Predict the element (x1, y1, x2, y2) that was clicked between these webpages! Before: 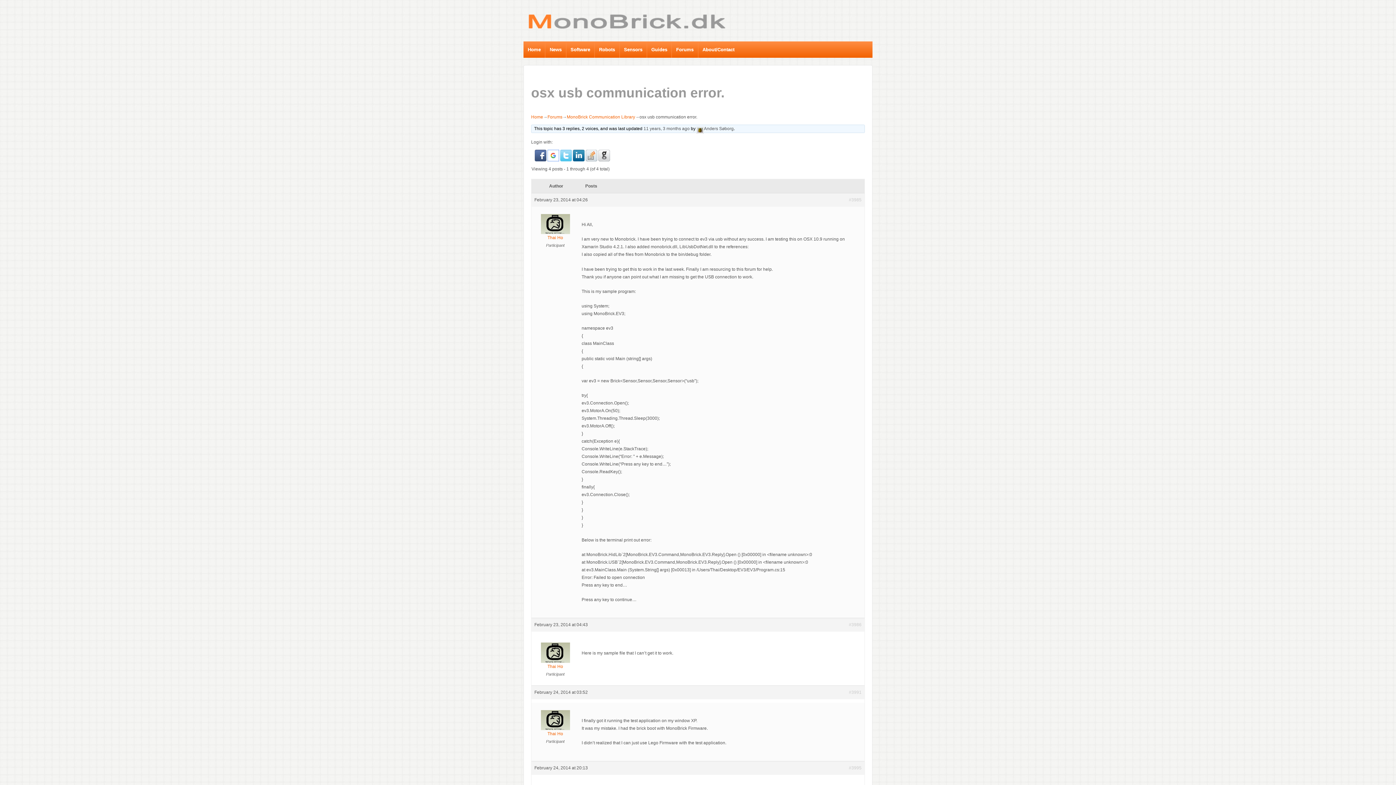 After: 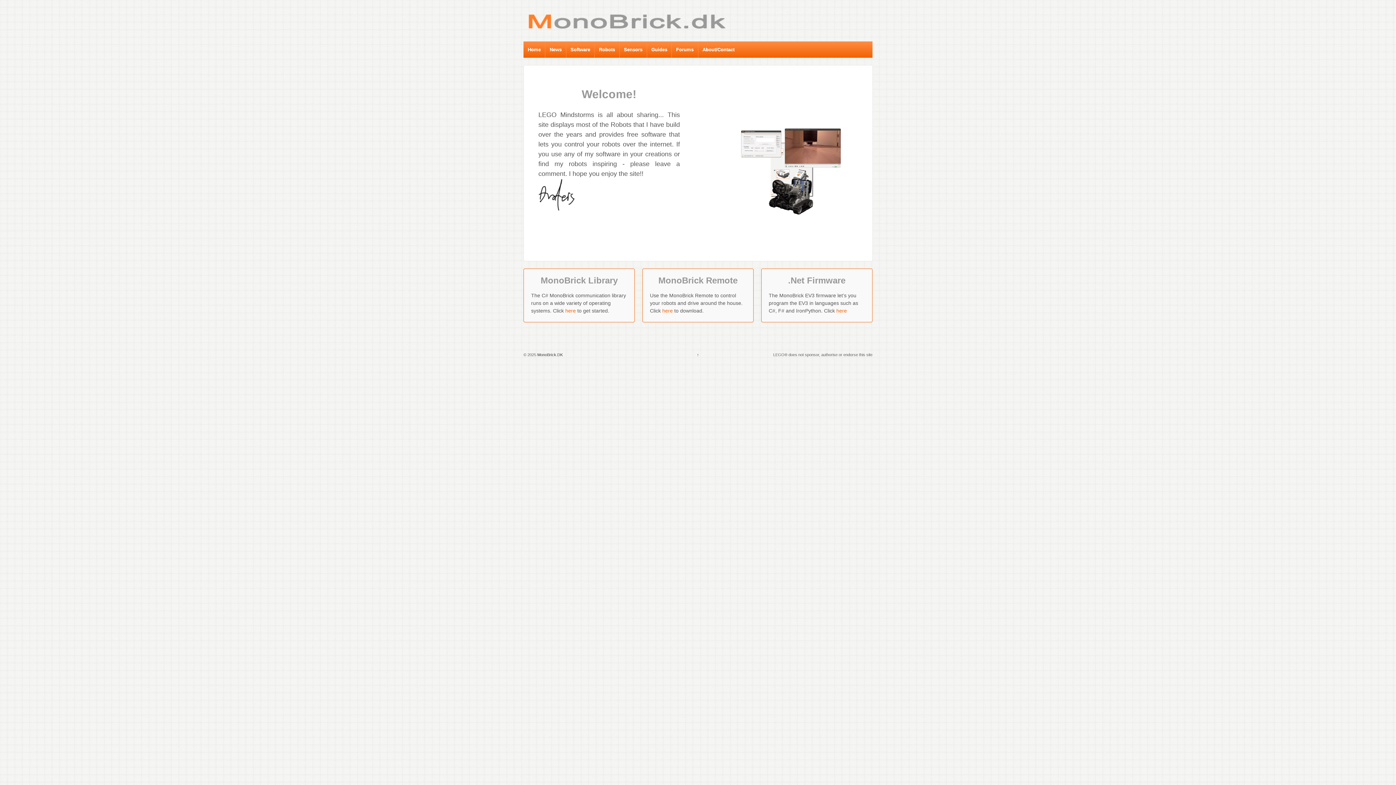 Action: bbox: (531, 114, 543, 119) label: Home